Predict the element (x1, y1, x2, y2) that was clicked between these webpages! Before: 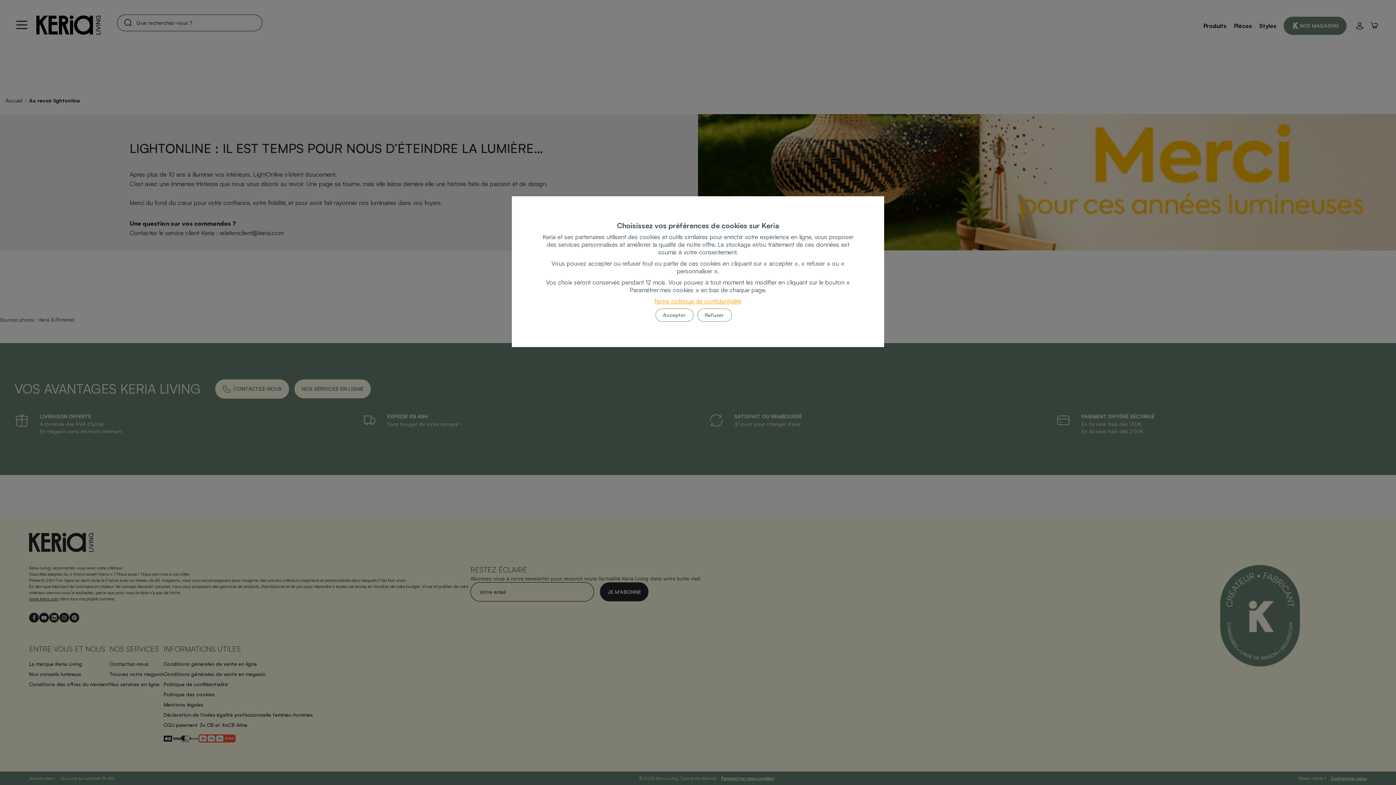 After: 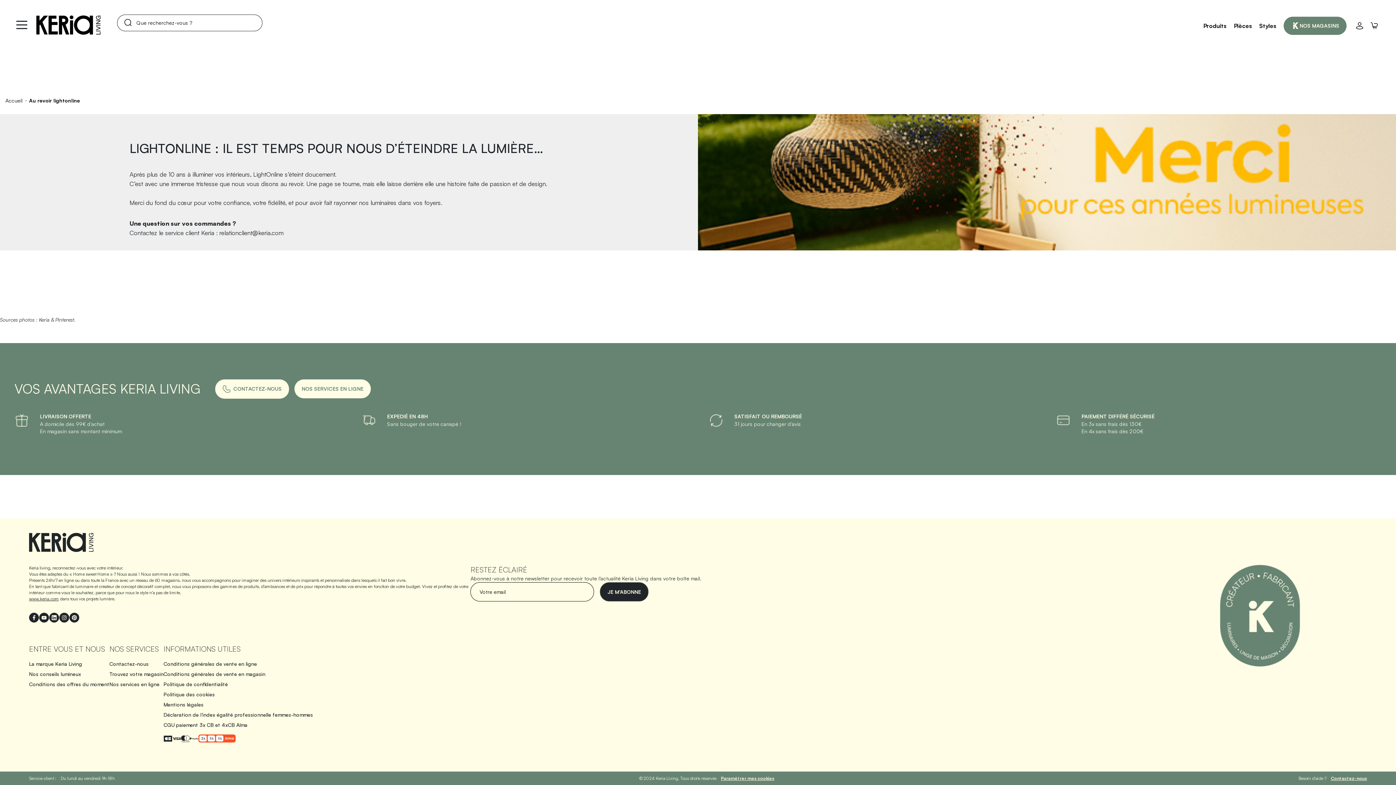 Action: label: Accepter bbox: (655, 308, 693, 321)